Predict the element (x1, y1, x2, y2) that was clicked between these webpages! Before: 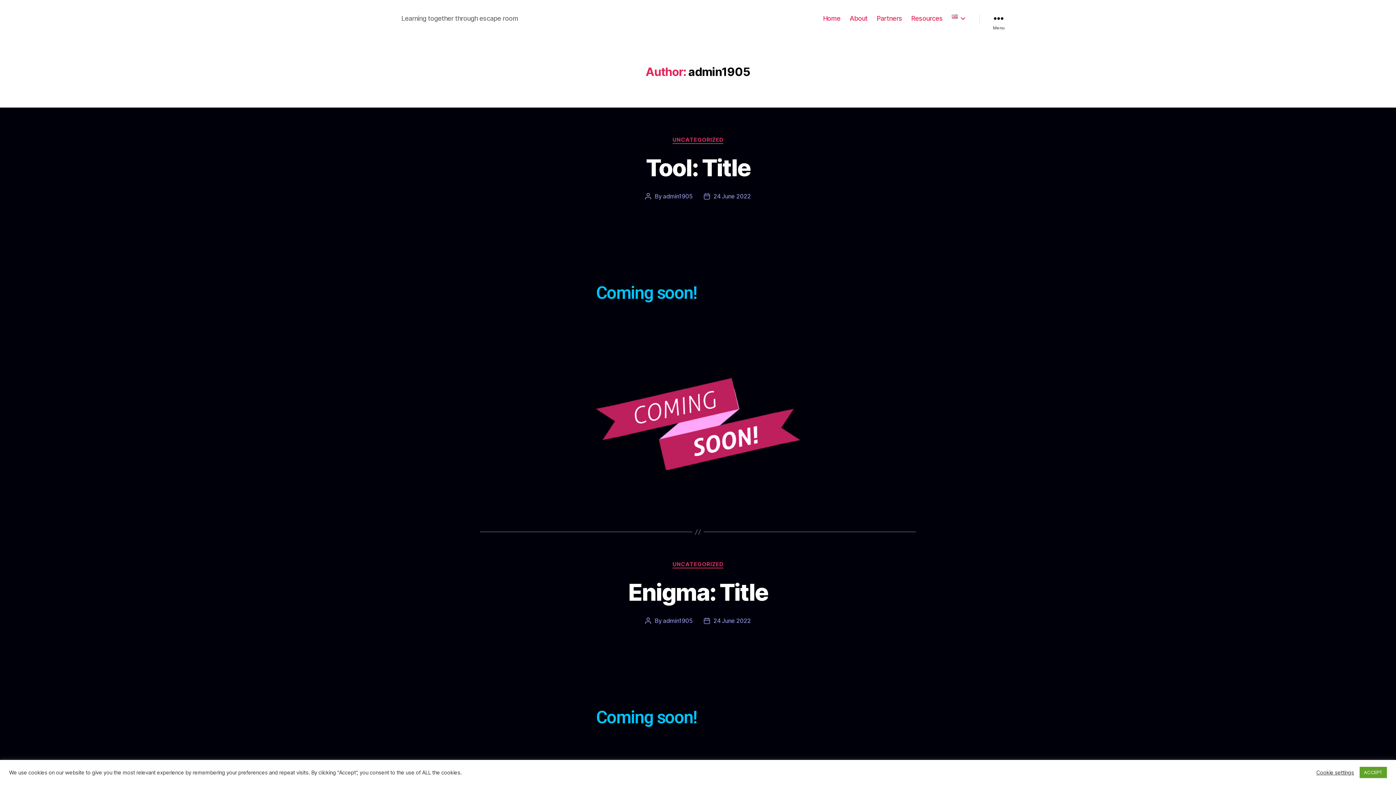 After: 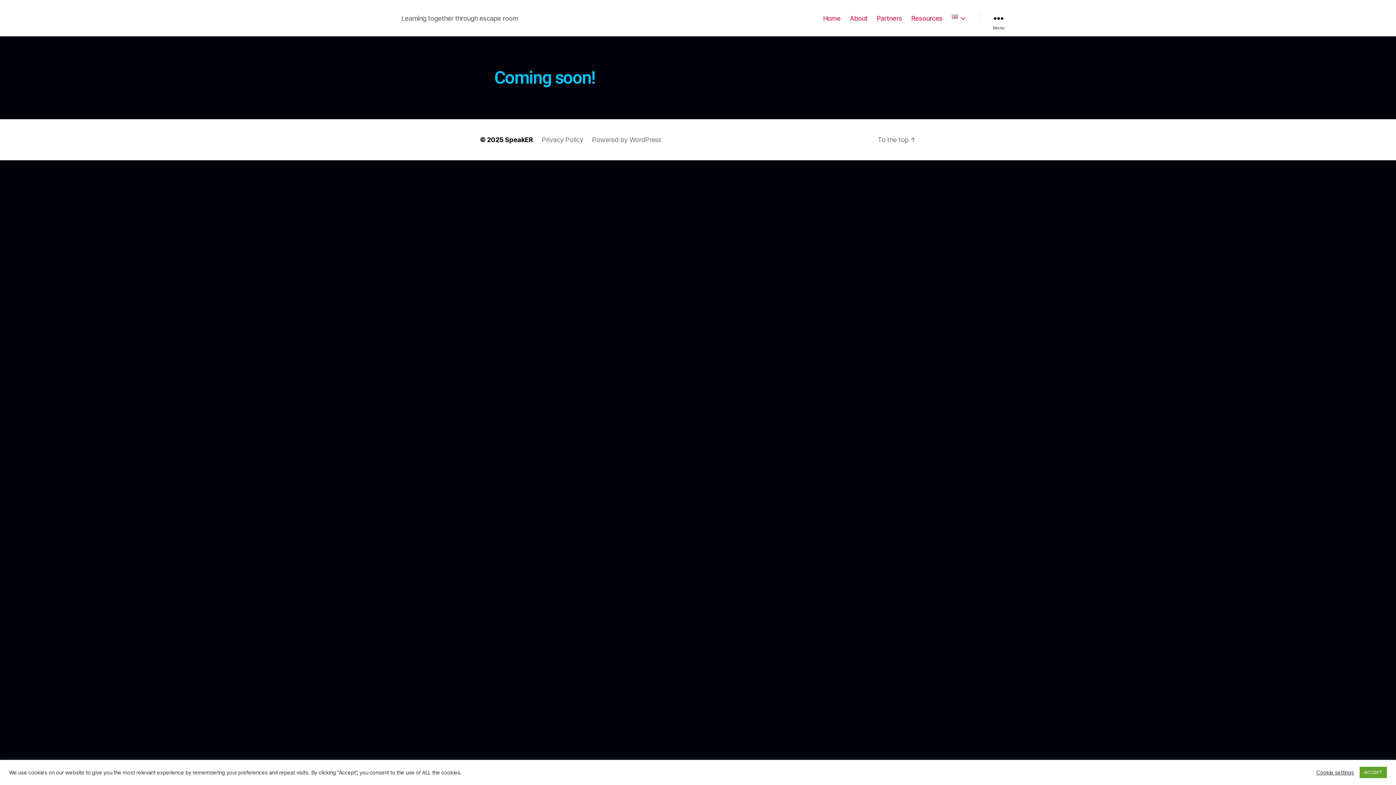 Action: label: Enigma: Title bbox: (628, 578, 767, 606)